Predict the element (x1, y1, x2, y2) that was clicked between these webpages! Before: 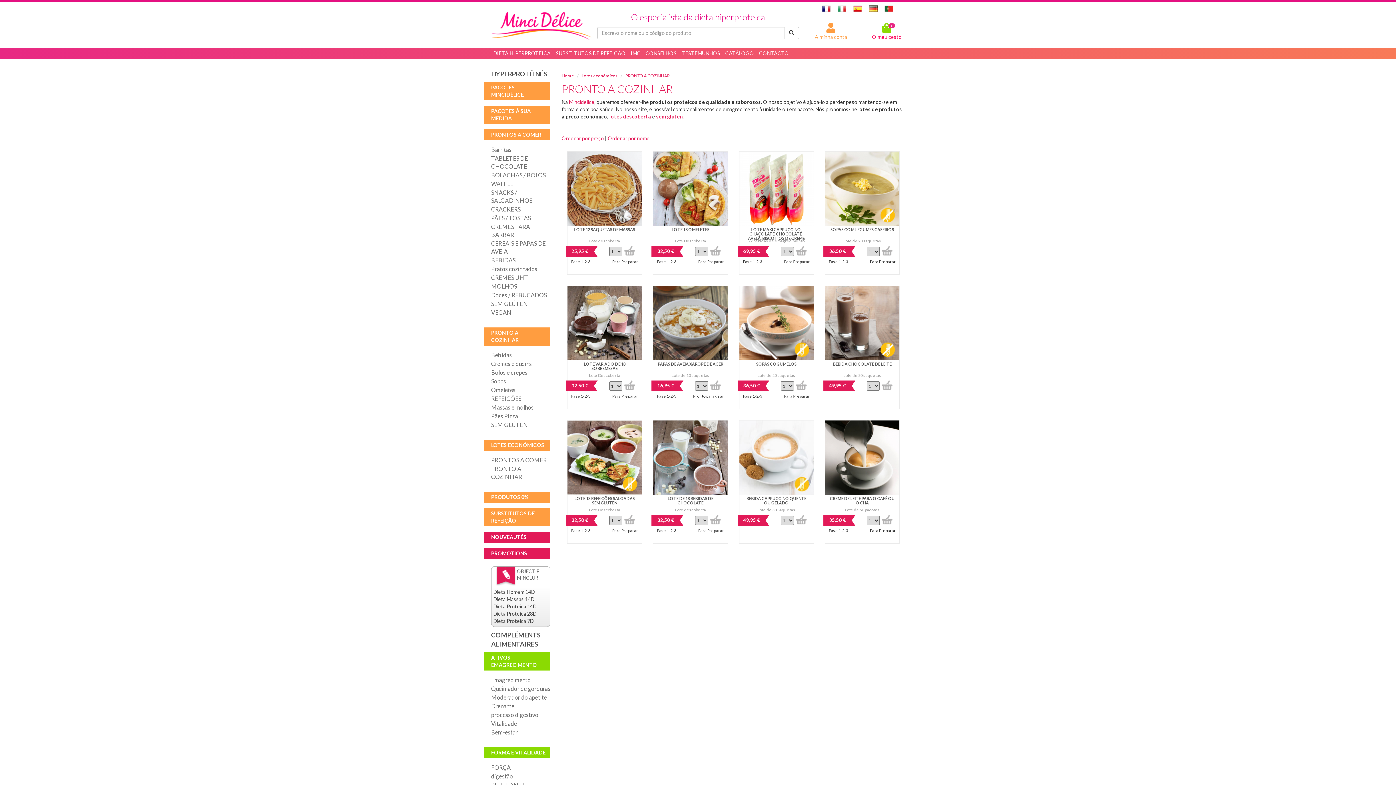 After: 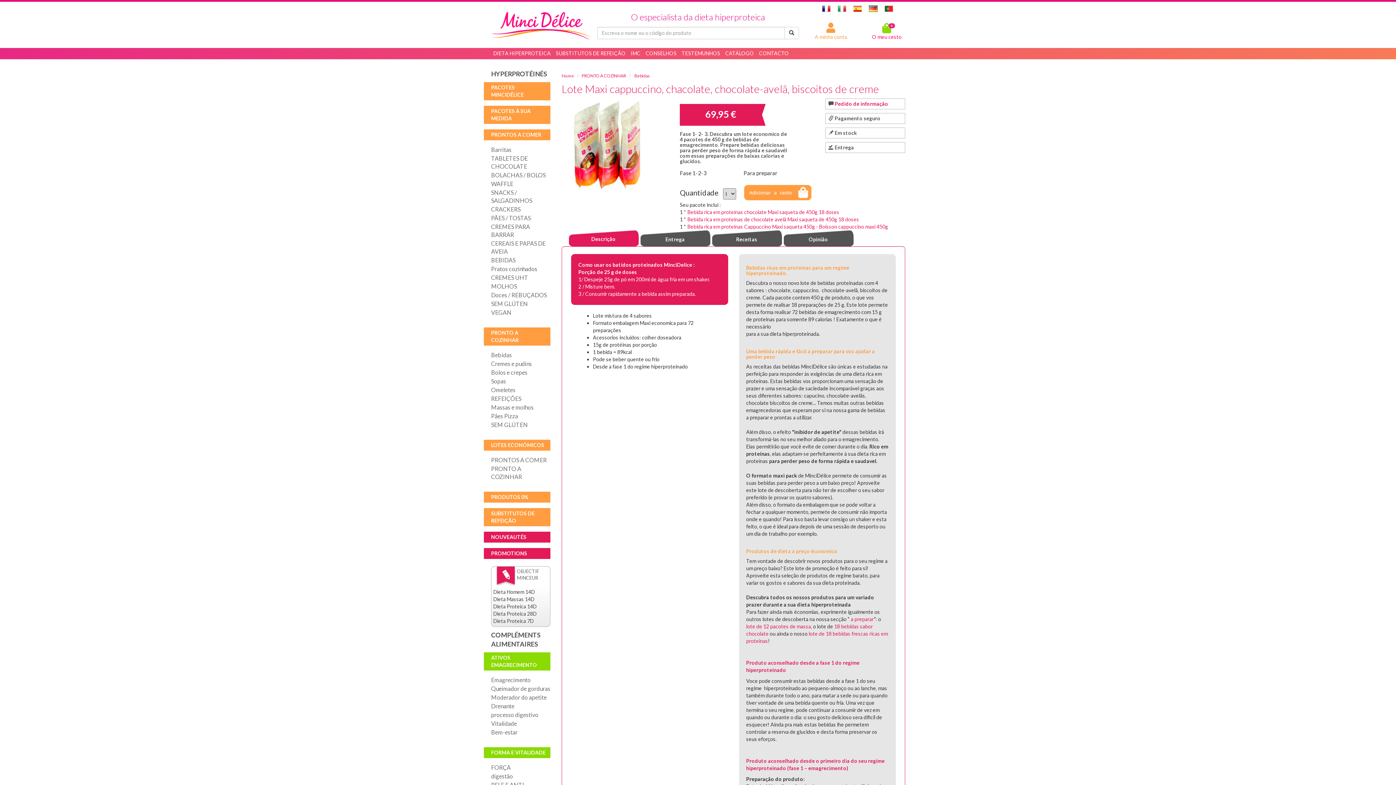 Action: bbox: (739, 151, 813, 225)